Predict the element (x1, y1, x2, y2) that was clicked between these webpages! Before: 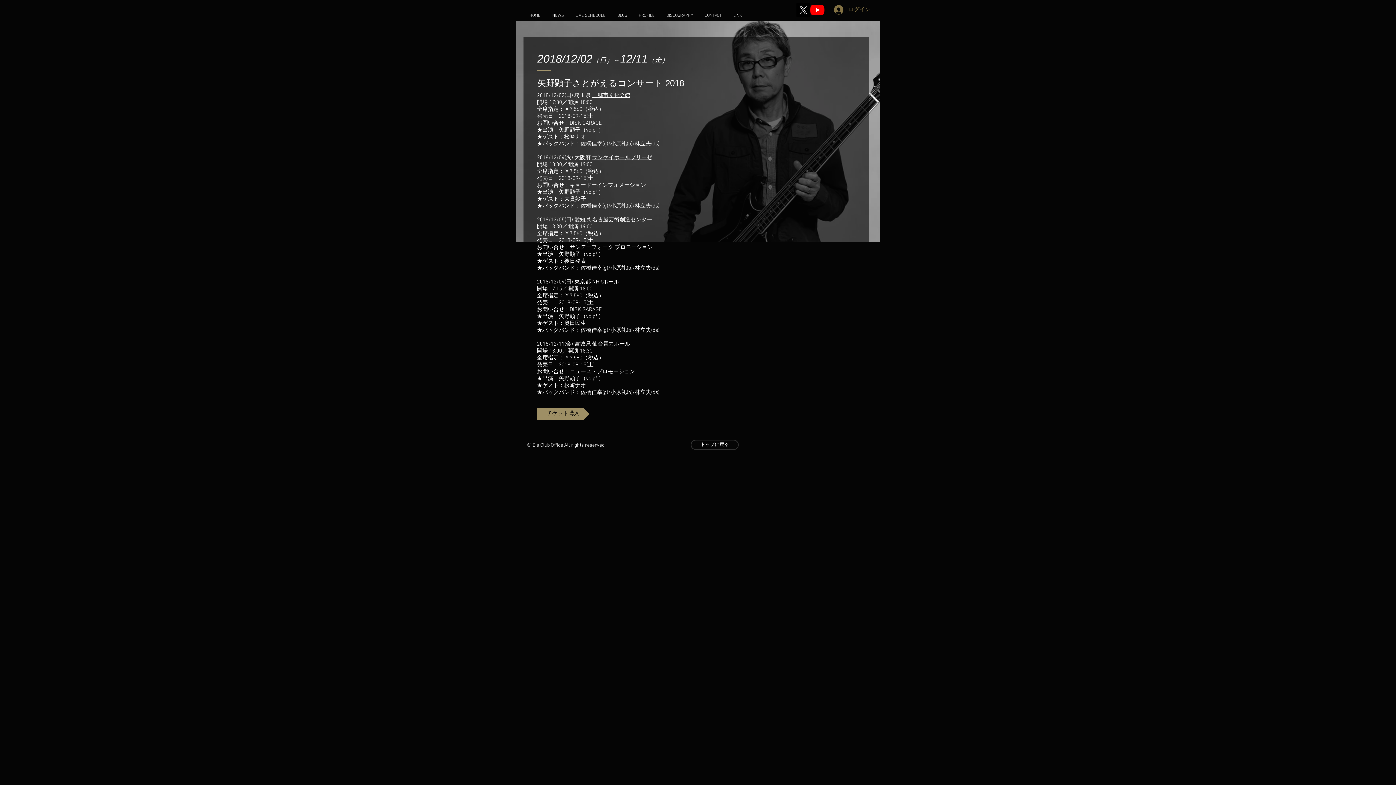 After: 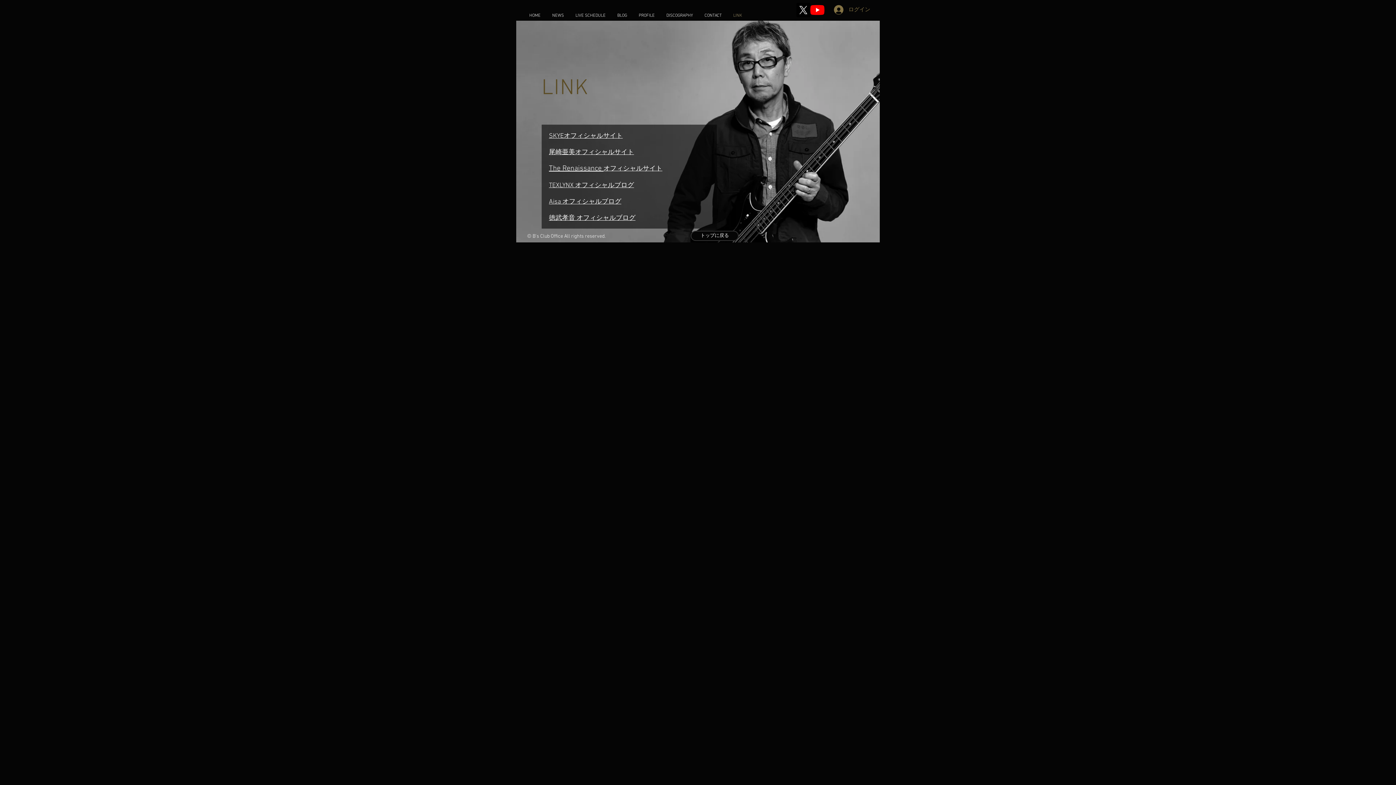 Action: bbox: (727, 10, 748, 20) label: LINK